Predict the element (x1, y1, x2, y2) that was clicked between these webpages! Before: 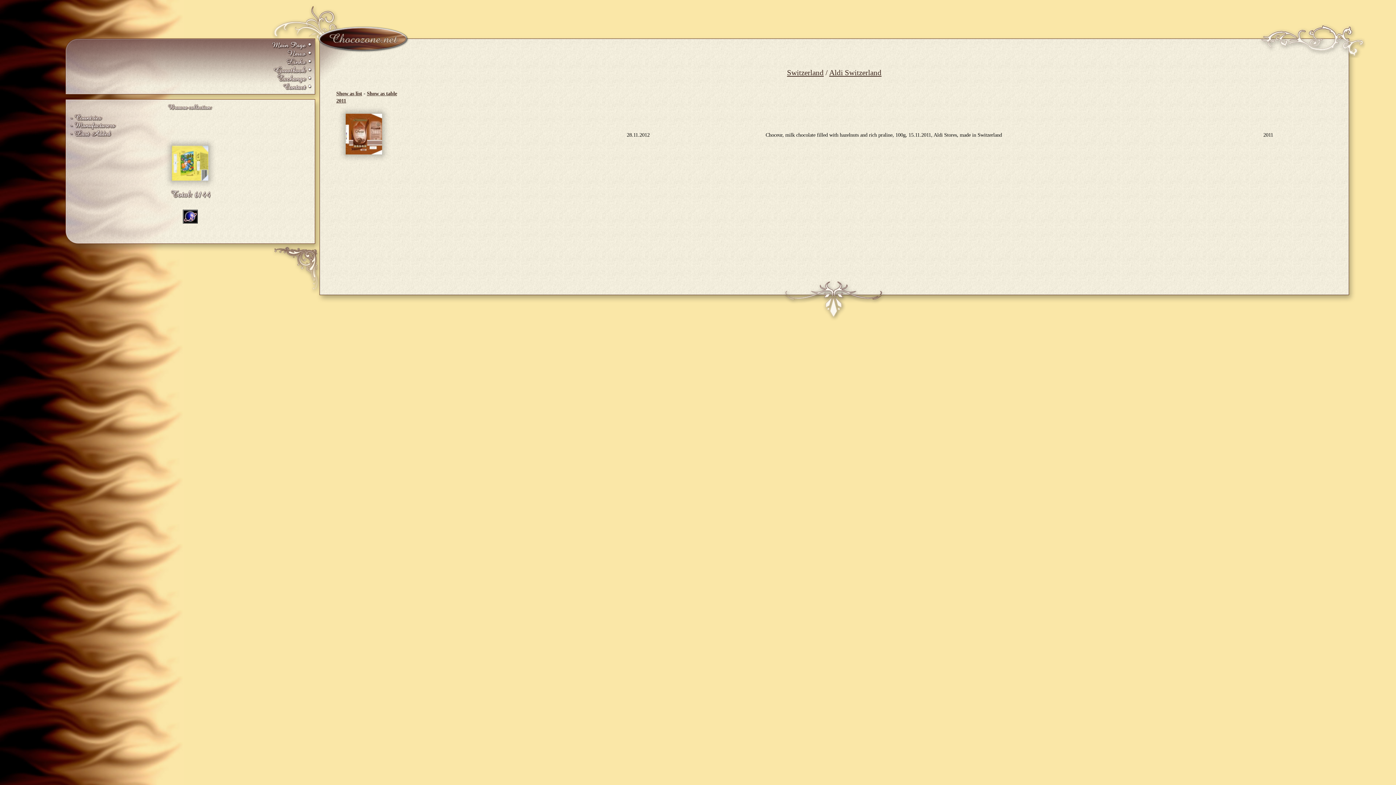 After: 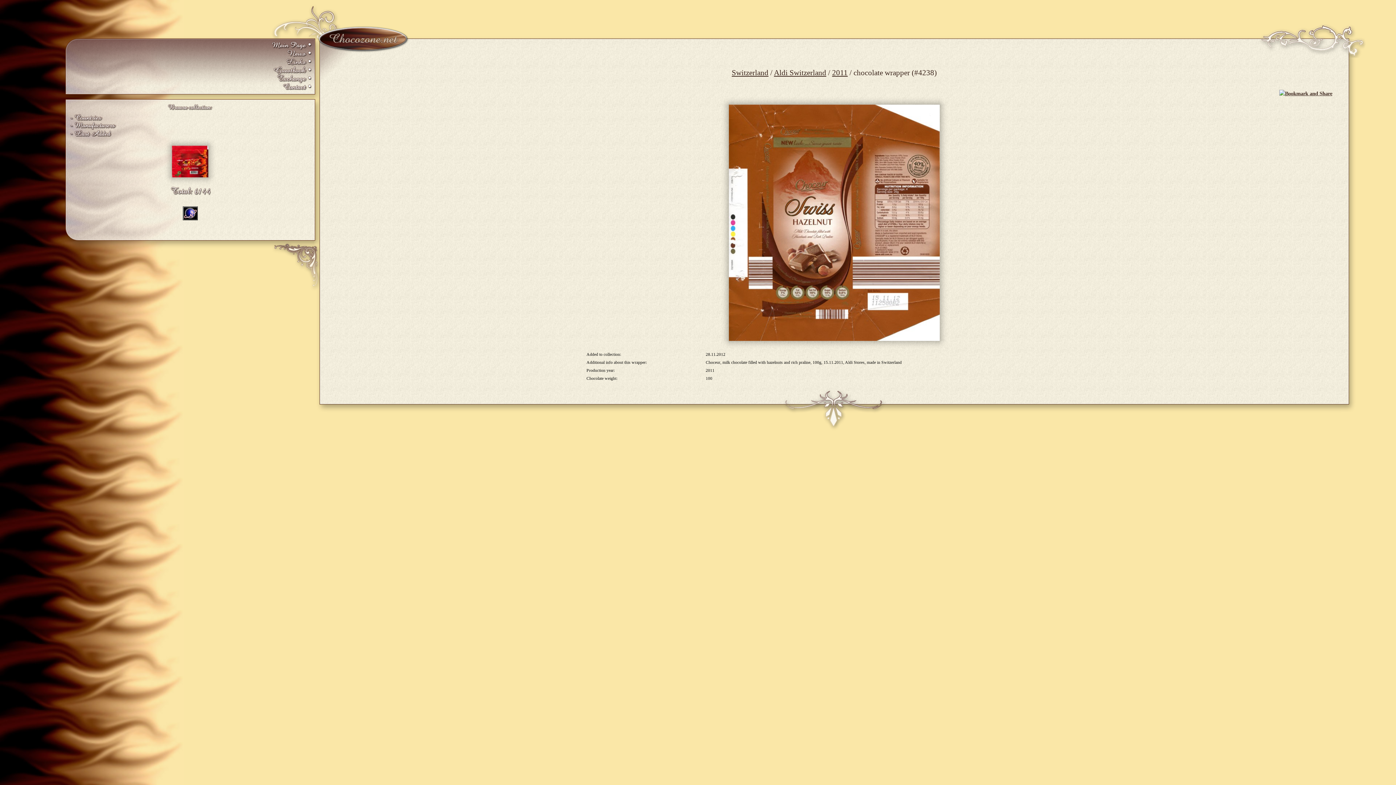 Action: bbox: (345, 113, 382, 154)